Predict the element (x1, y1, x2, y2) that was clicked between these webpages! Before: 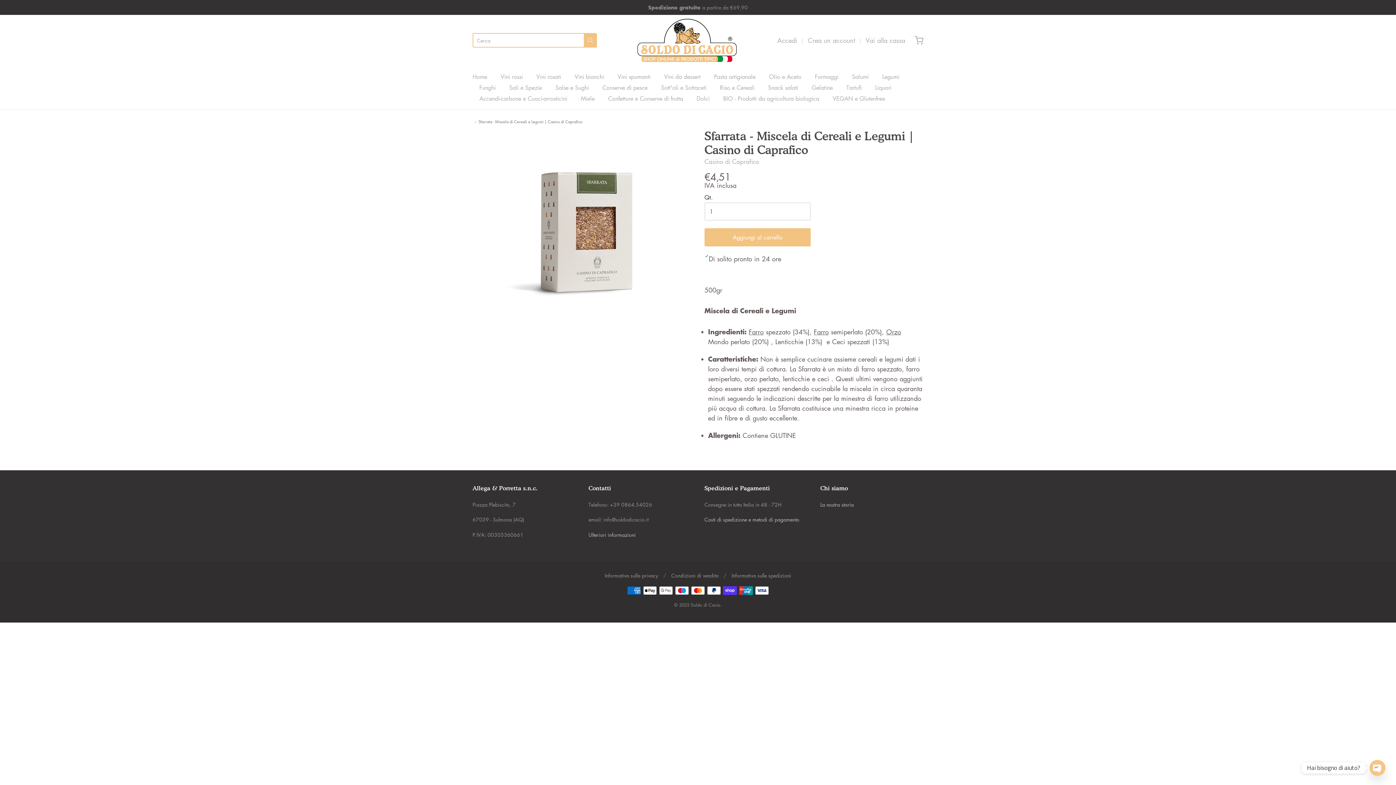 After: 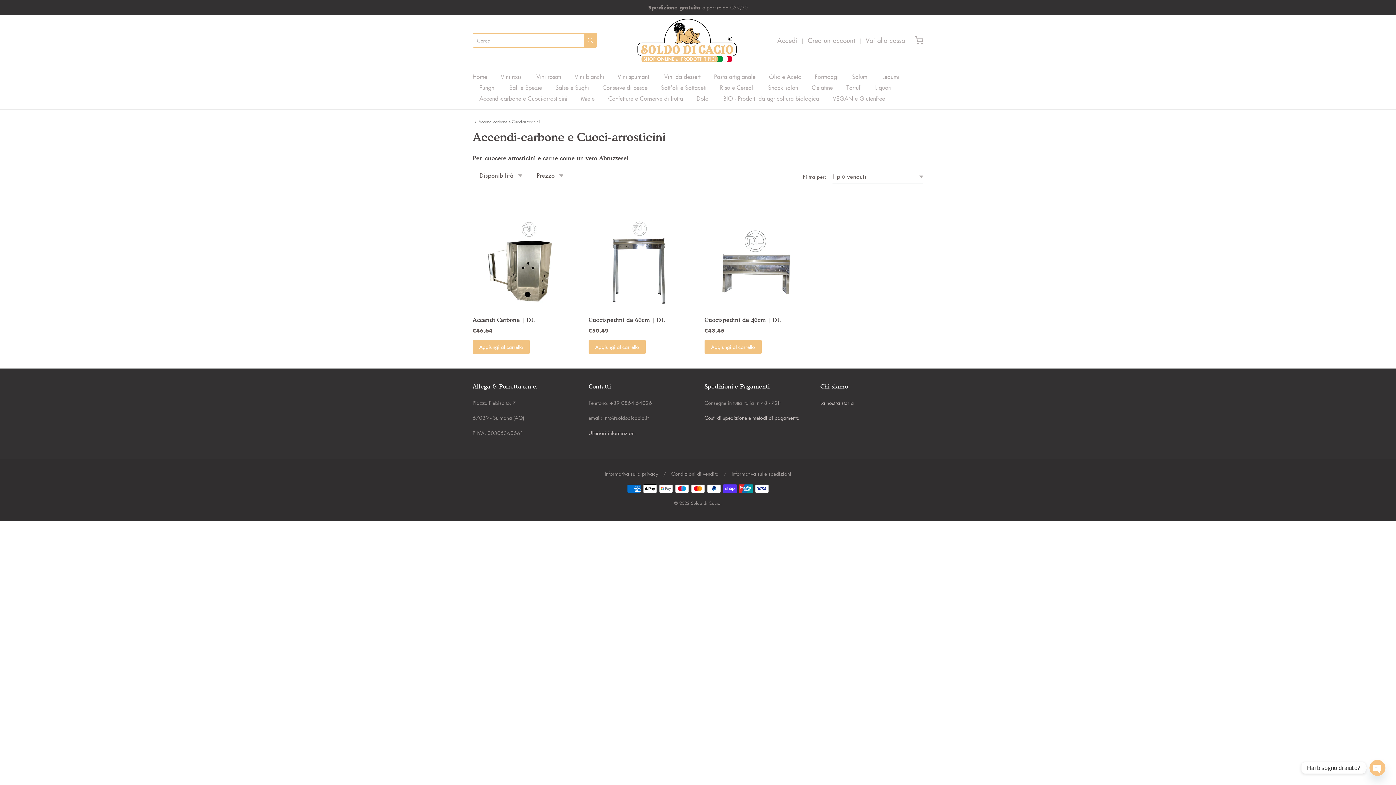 Action: bbox: (479, 93, 567, 104) label: Accendi-carbone e Cuoci-arrosticini